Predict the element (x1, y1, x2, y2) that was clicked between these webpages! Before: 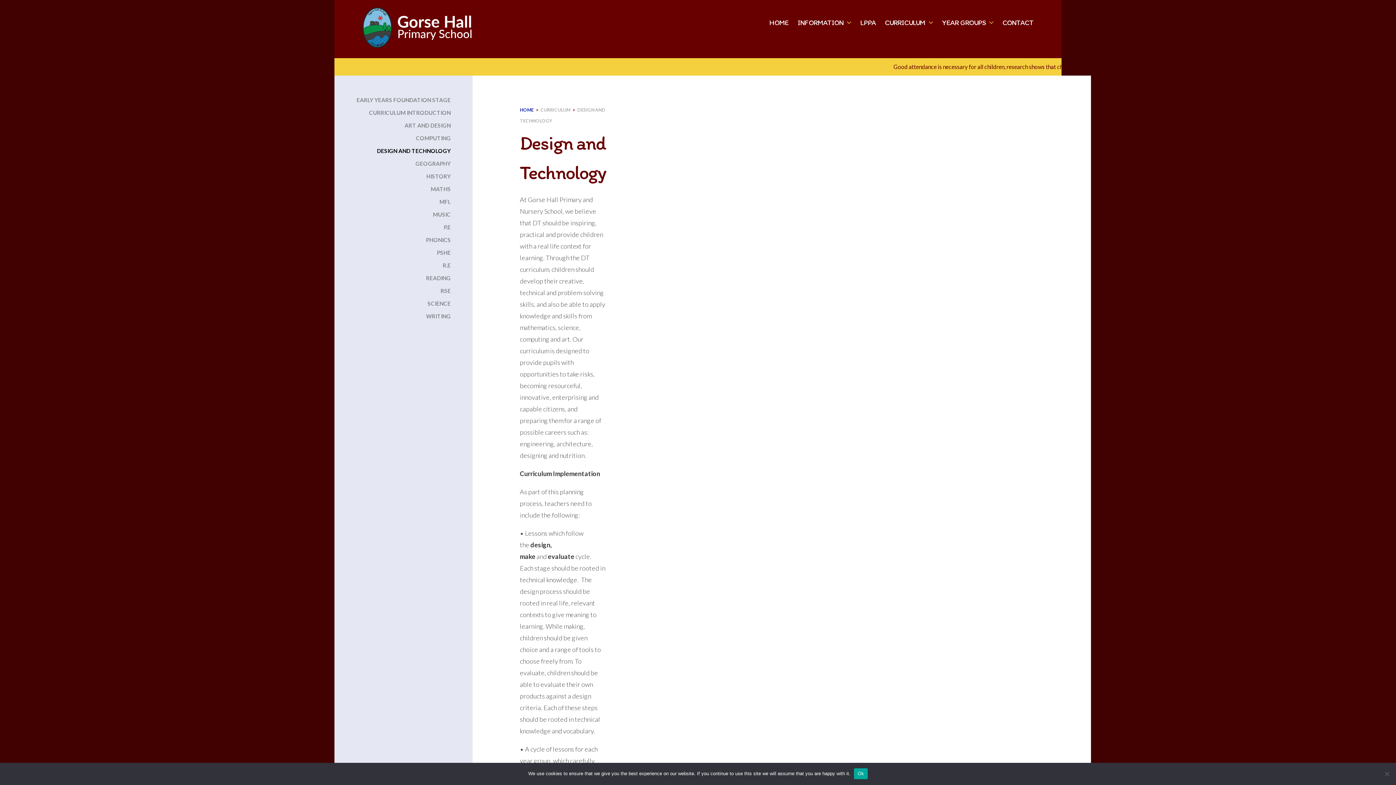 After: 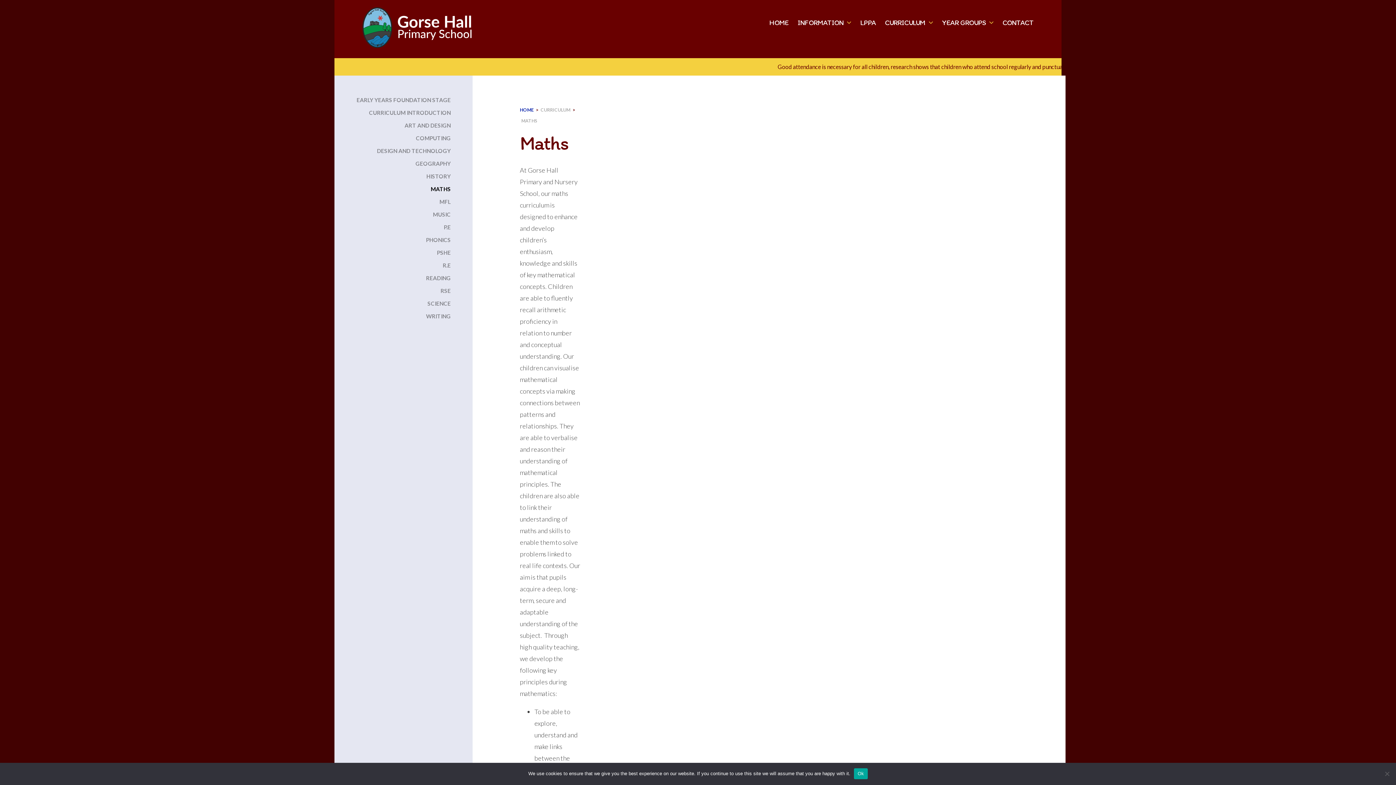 Action: bbox: (334, 182, 472, 195) label: MATHS